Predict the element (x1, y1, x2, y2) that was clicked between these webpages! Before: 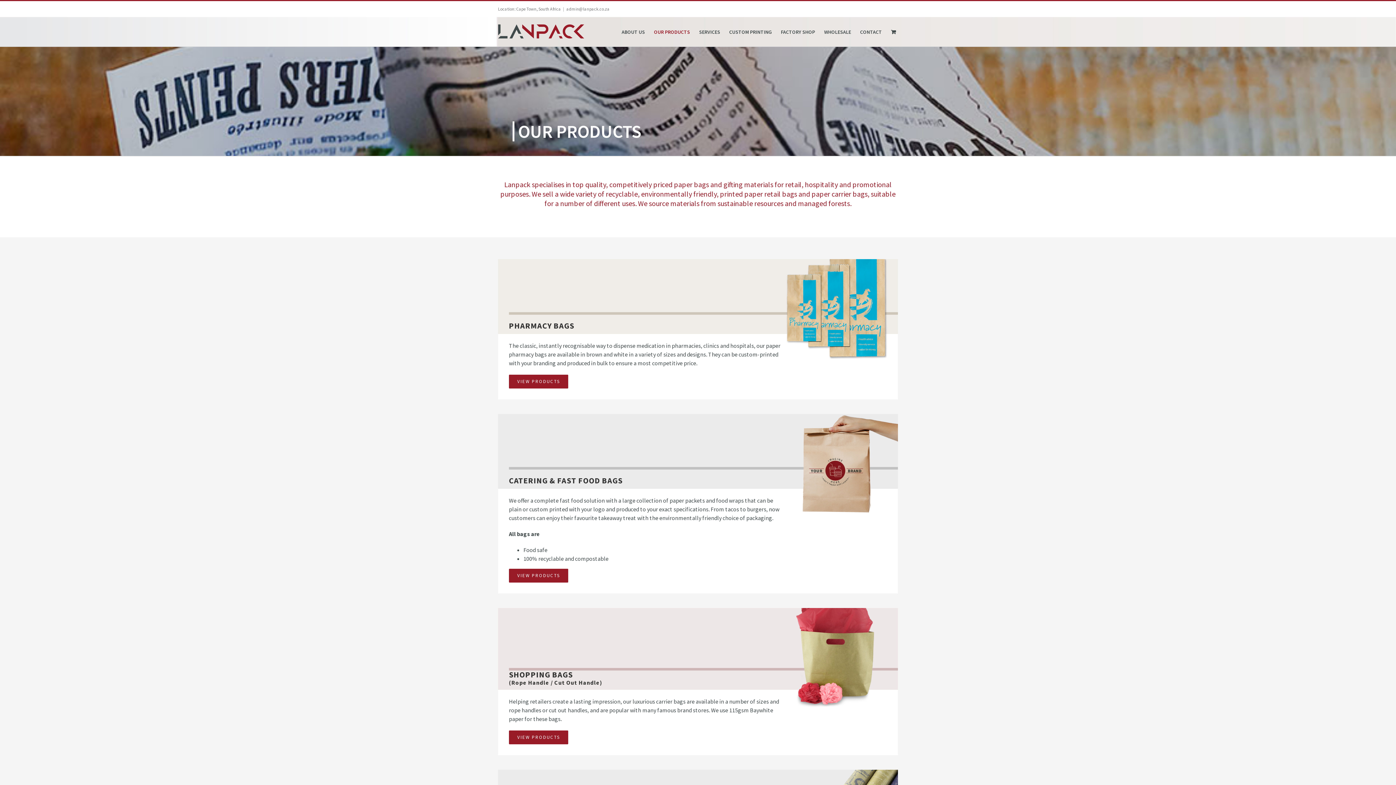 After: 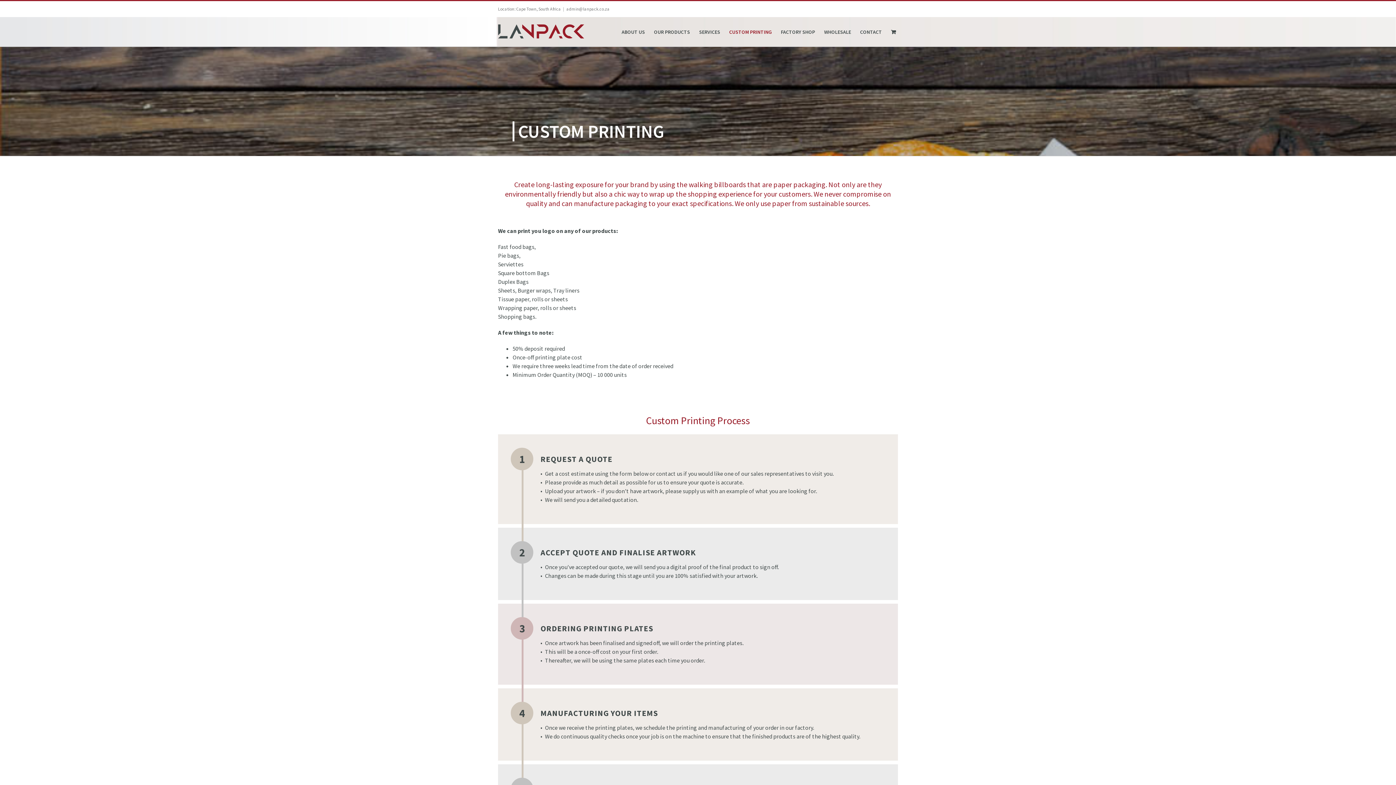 Action: bbox: (729, 17, 772, 46) label: CUSTOM PRINTING